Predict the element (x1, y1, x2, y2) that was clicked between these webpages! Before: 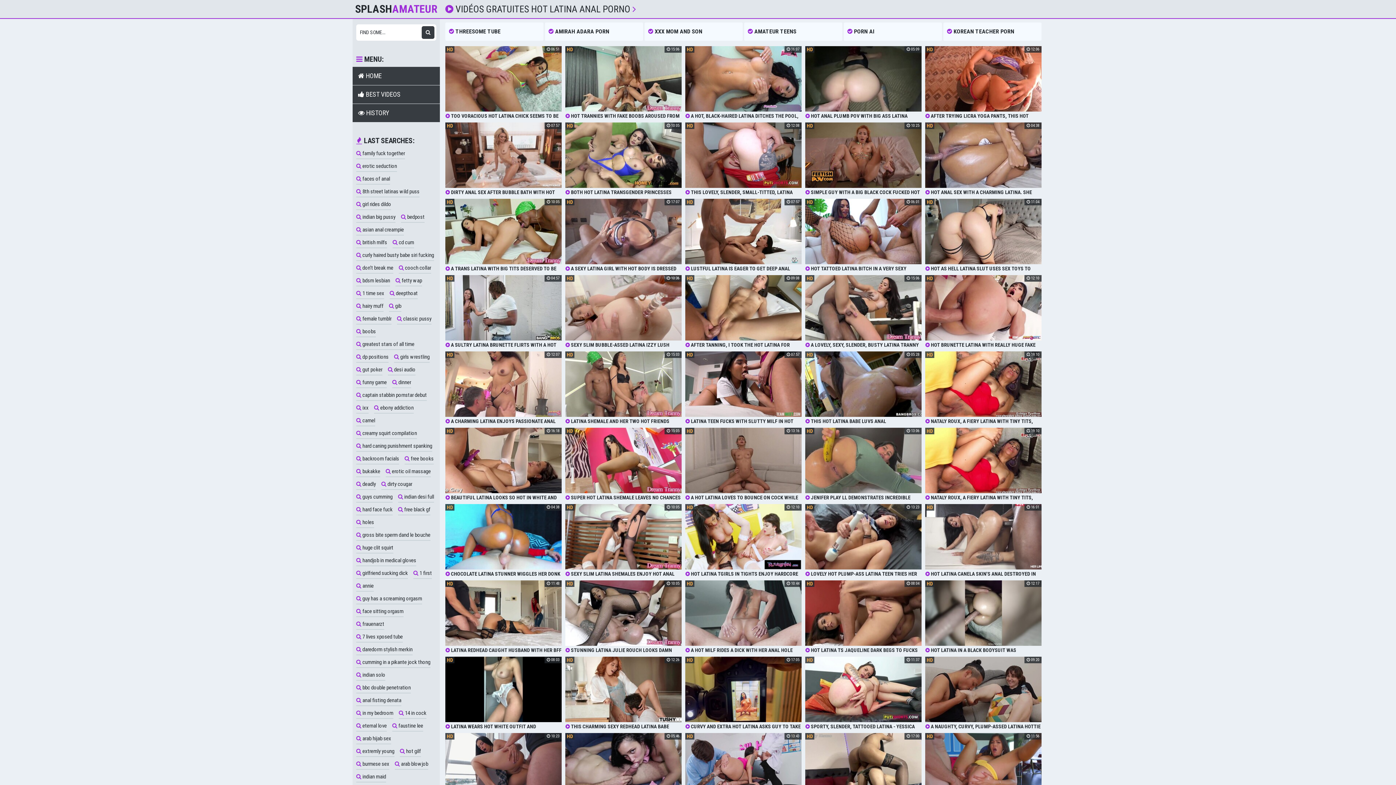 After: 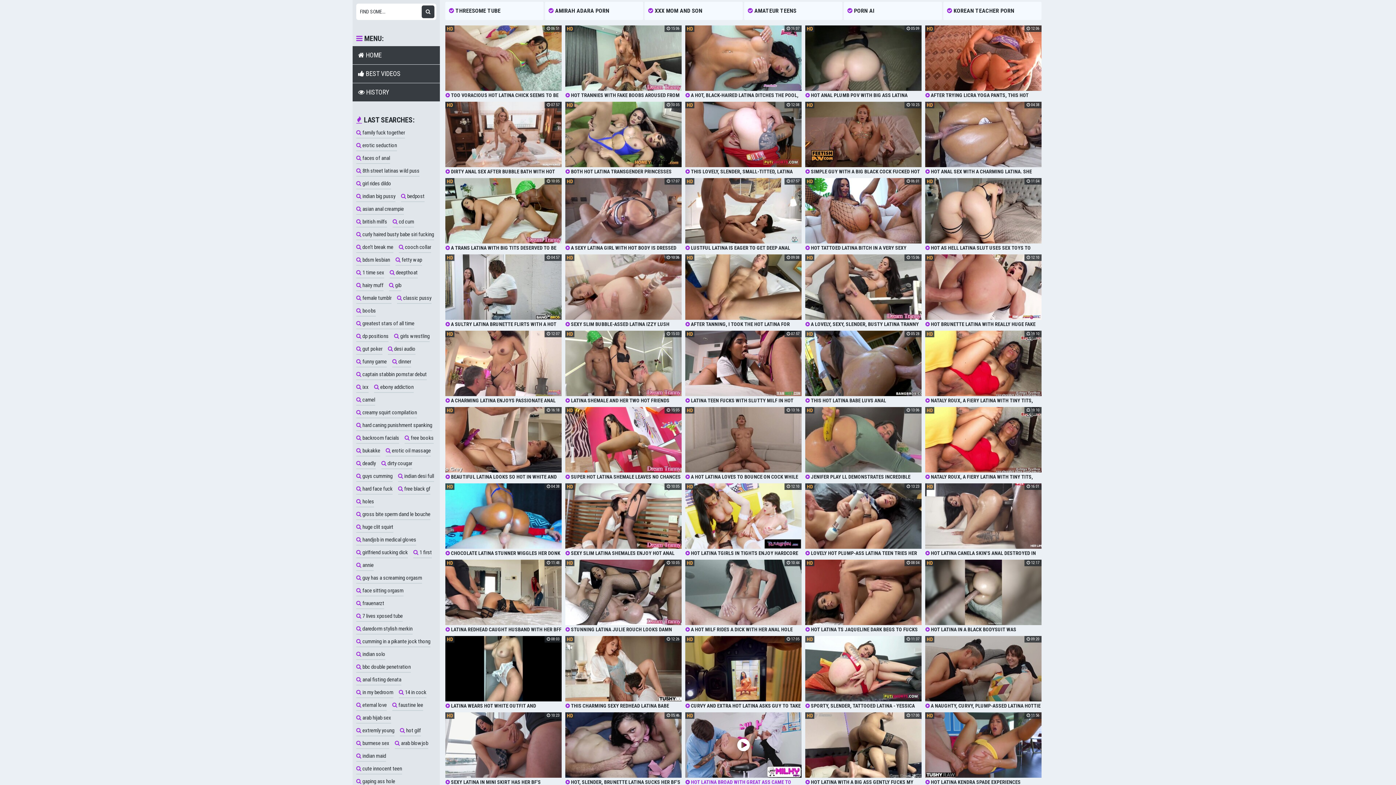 Action: bbox: (685, 733, 801, 806) label:  HOT LATINA BROAD WITH GREAT ASS CAME TO VISIT A DOCTOR AND SUDDENLY EVERYTHING ENDS UP WITH ANAL FINGERING AND AWESOME BLOWJOB